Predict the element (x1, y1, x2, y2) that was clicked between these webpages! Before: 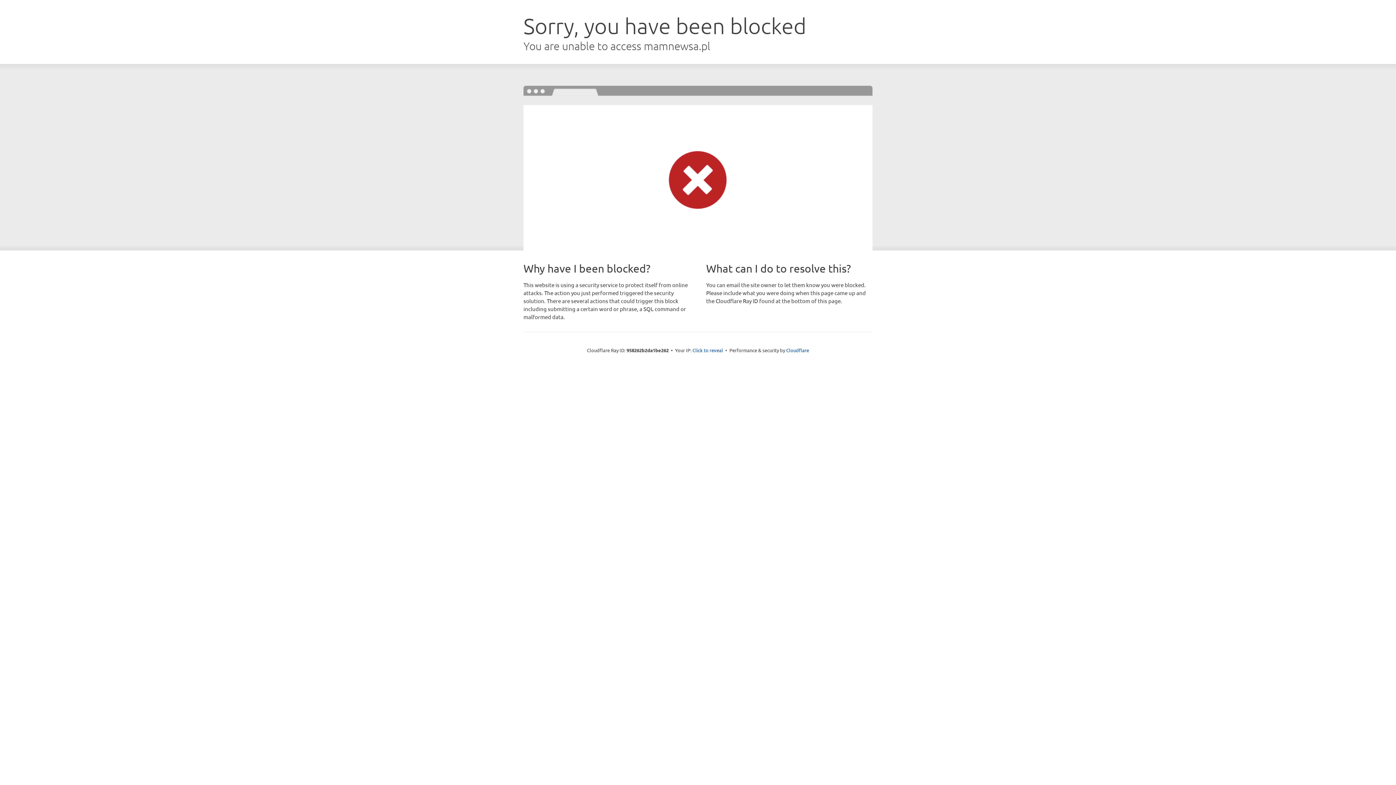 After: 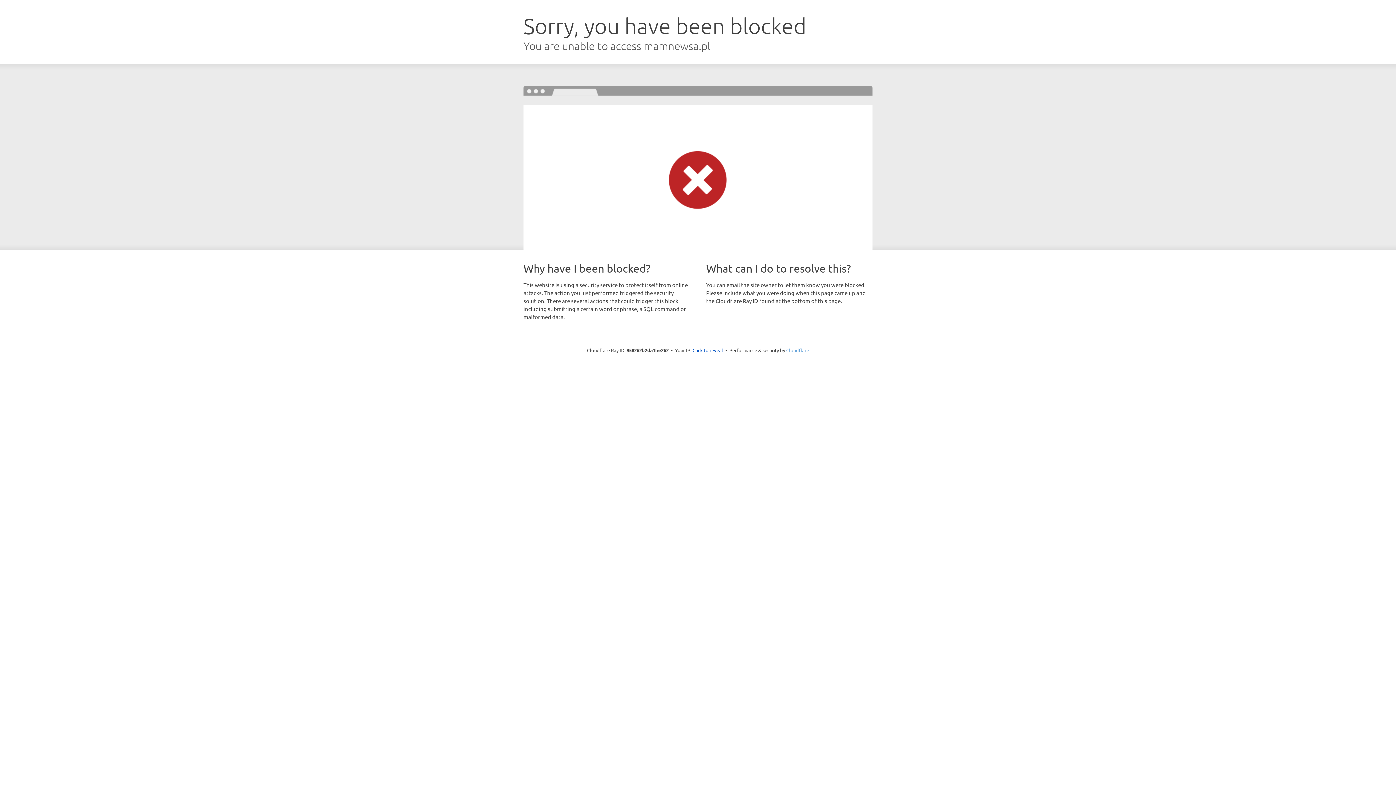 Action: label: Cloudflare bbox: (786, 347, 809, 353)